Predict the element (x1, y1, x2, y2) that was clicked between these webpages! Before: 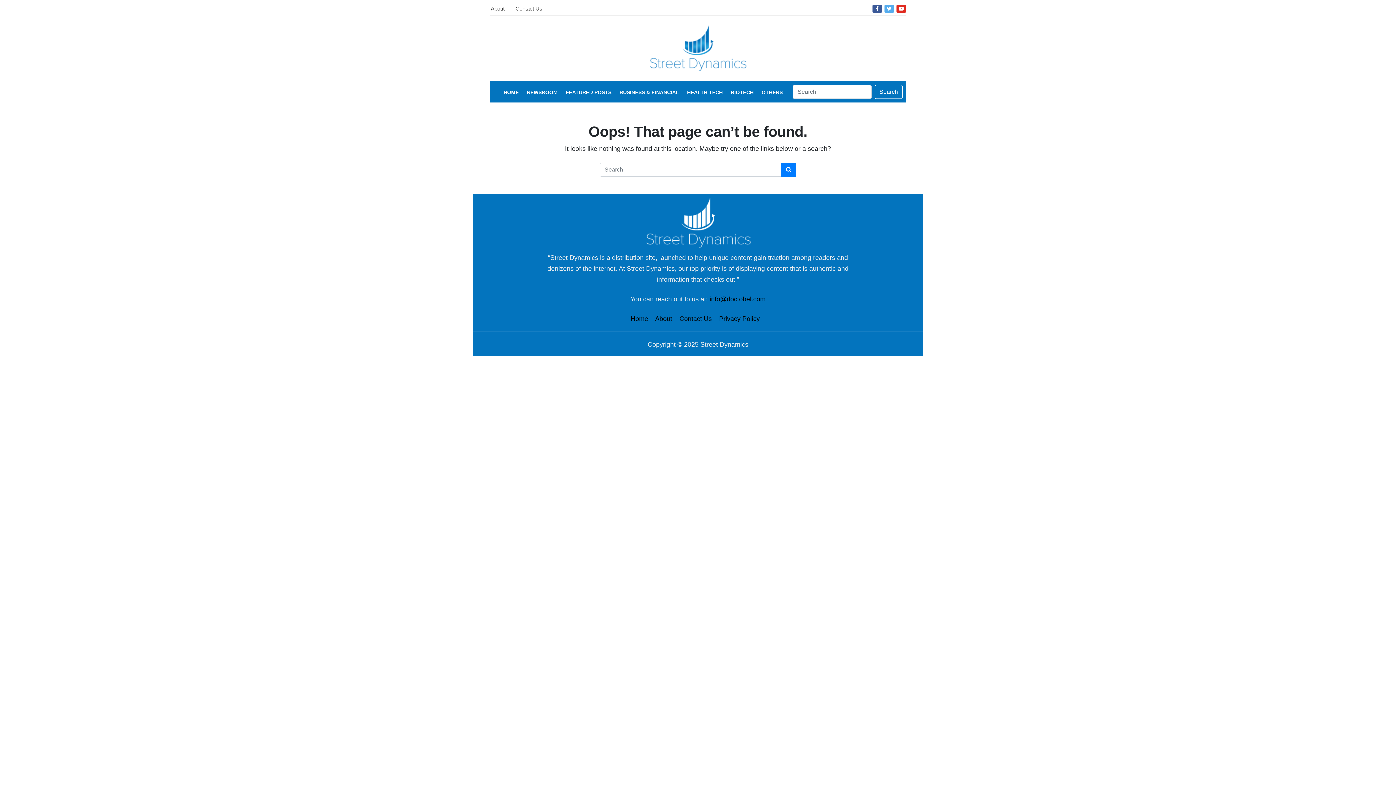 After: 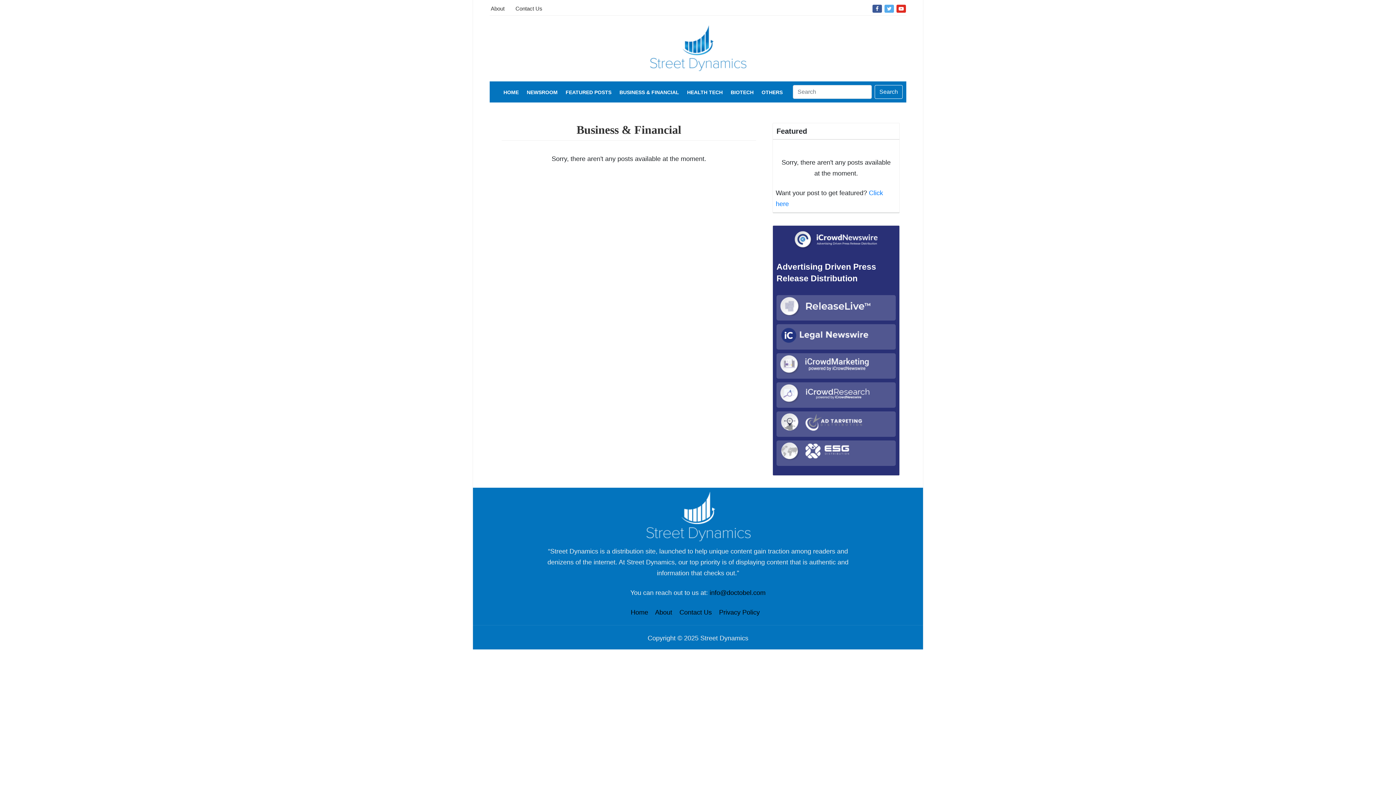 Action: label: BUSINESS & FINANCIAL bbox: (619, 89, 679, 95)